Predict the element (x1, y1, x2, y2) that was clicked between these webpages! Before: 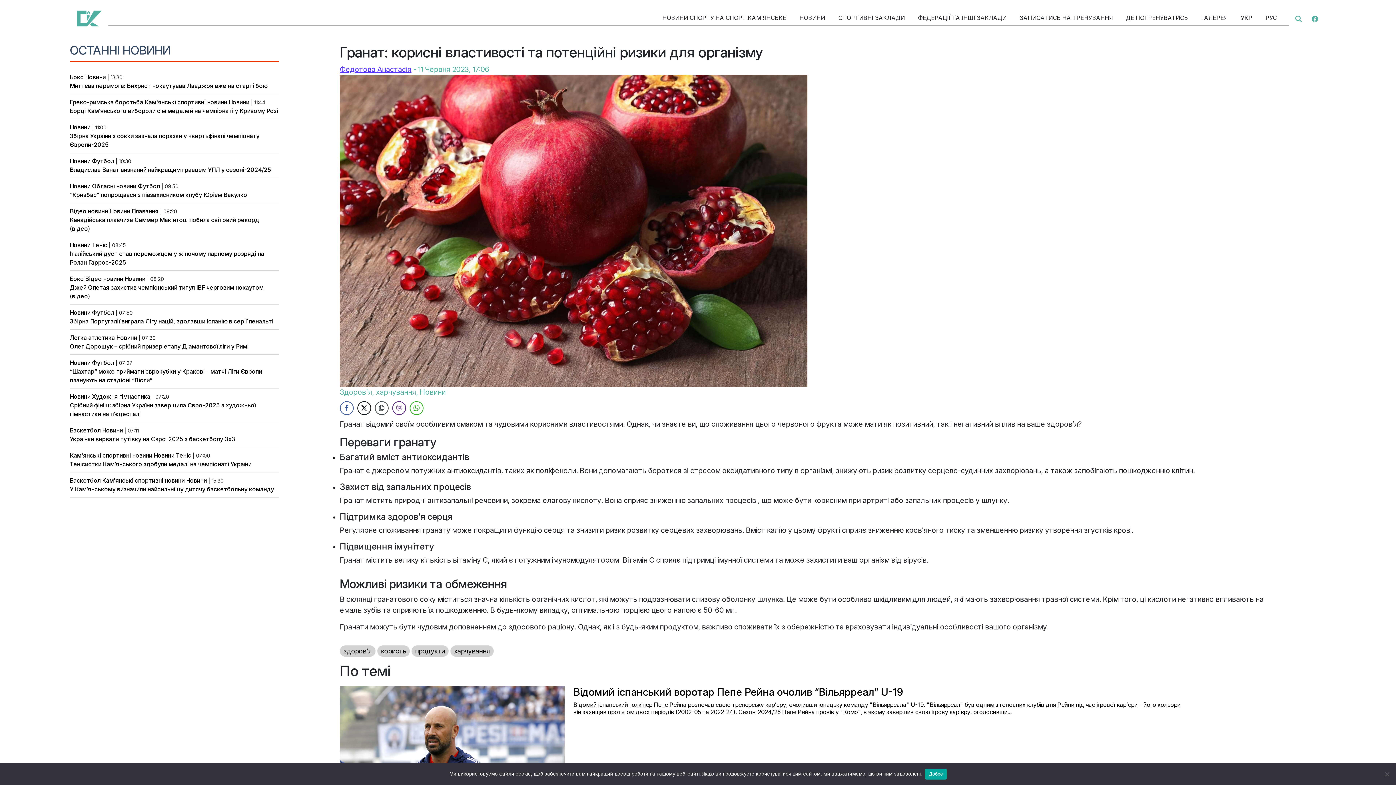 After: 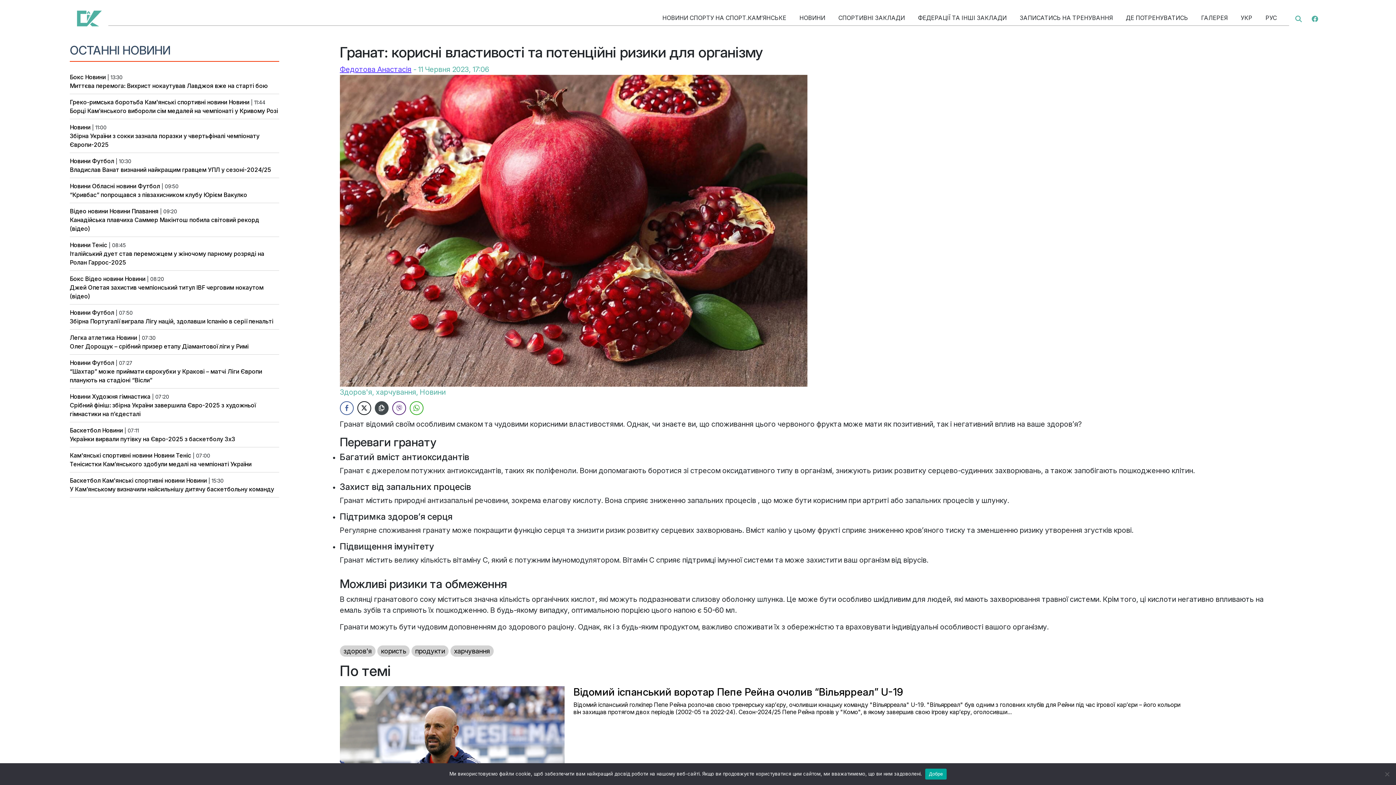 Action: label: Copy Link bbox: (374, 401, 388, 415)